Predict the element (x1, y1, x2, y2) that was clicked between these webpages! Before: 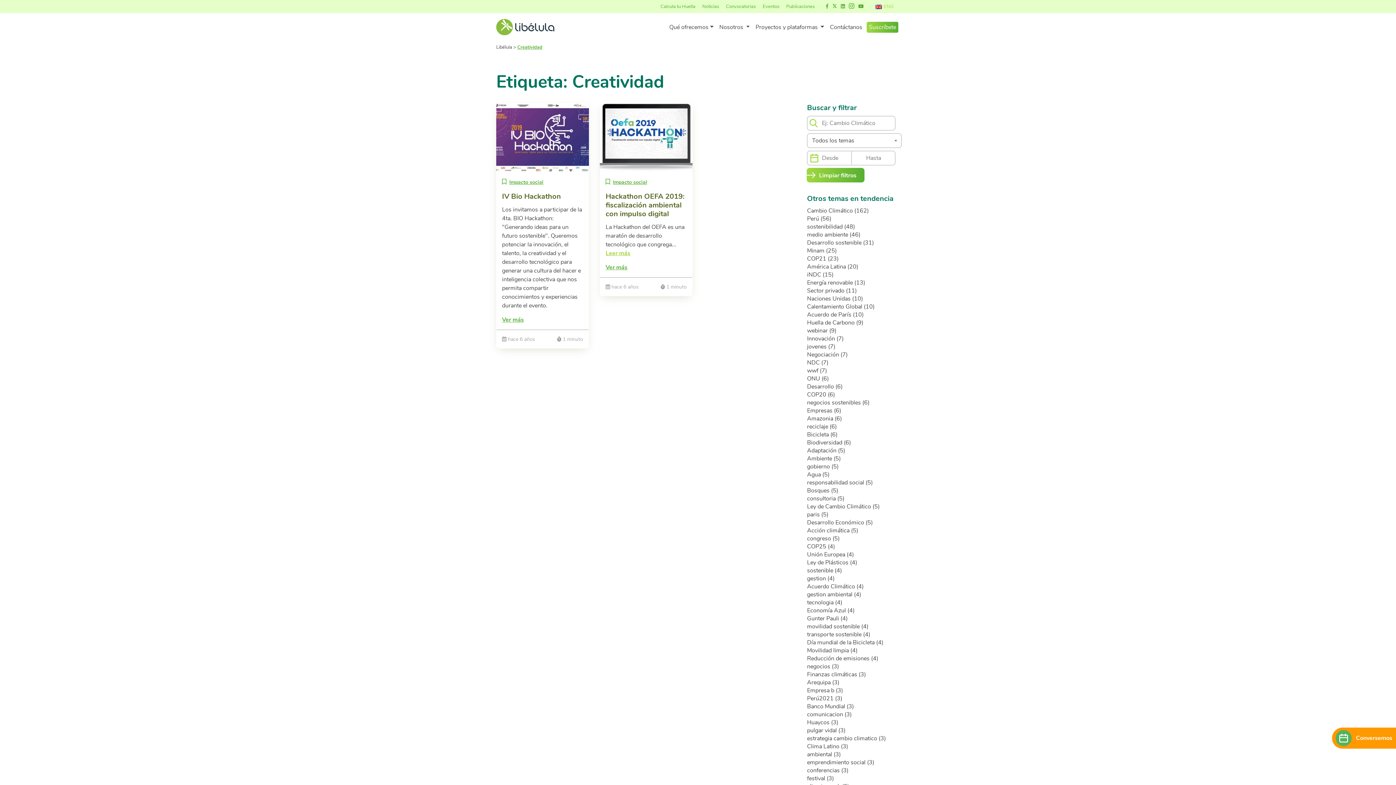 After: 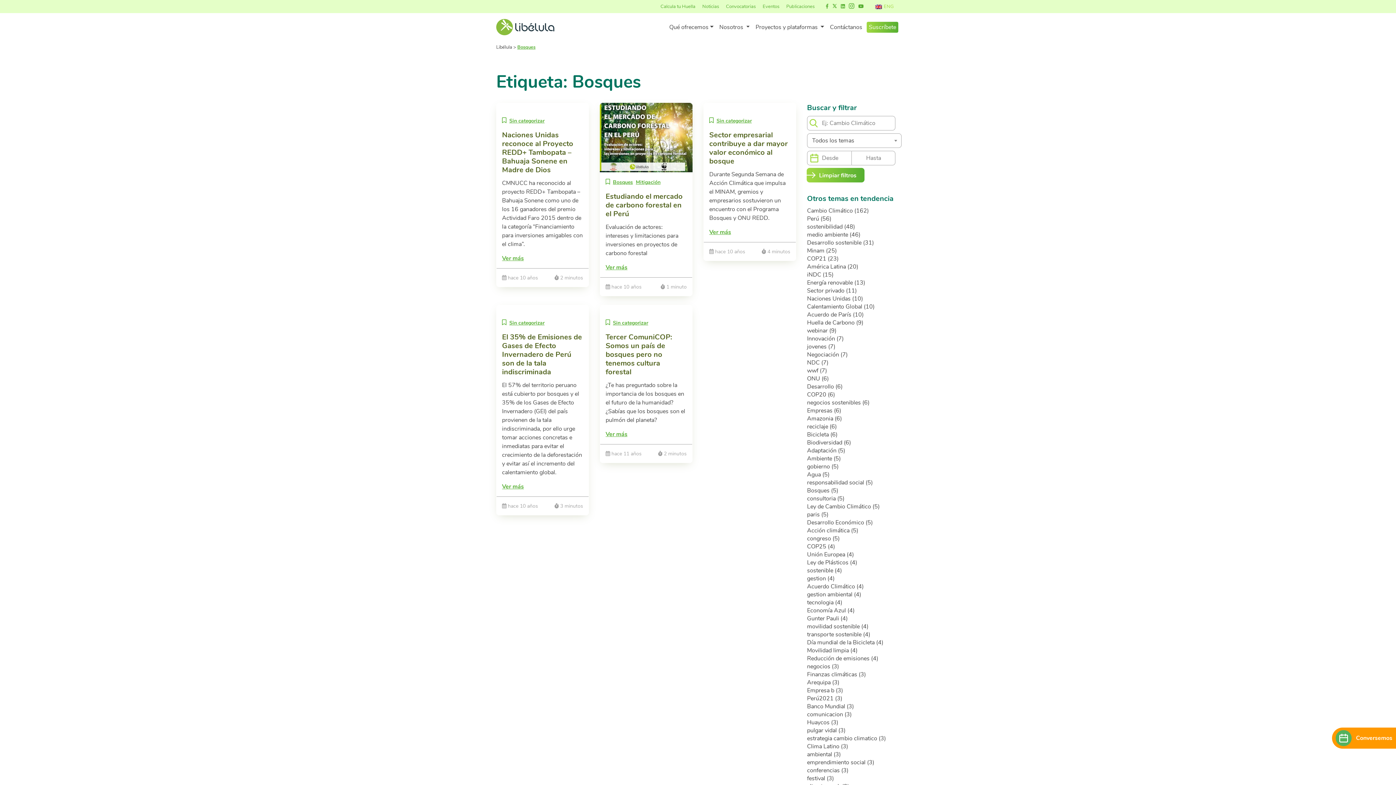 Action: label: Bosques (5) bbox: (807, 486, 838, 494)